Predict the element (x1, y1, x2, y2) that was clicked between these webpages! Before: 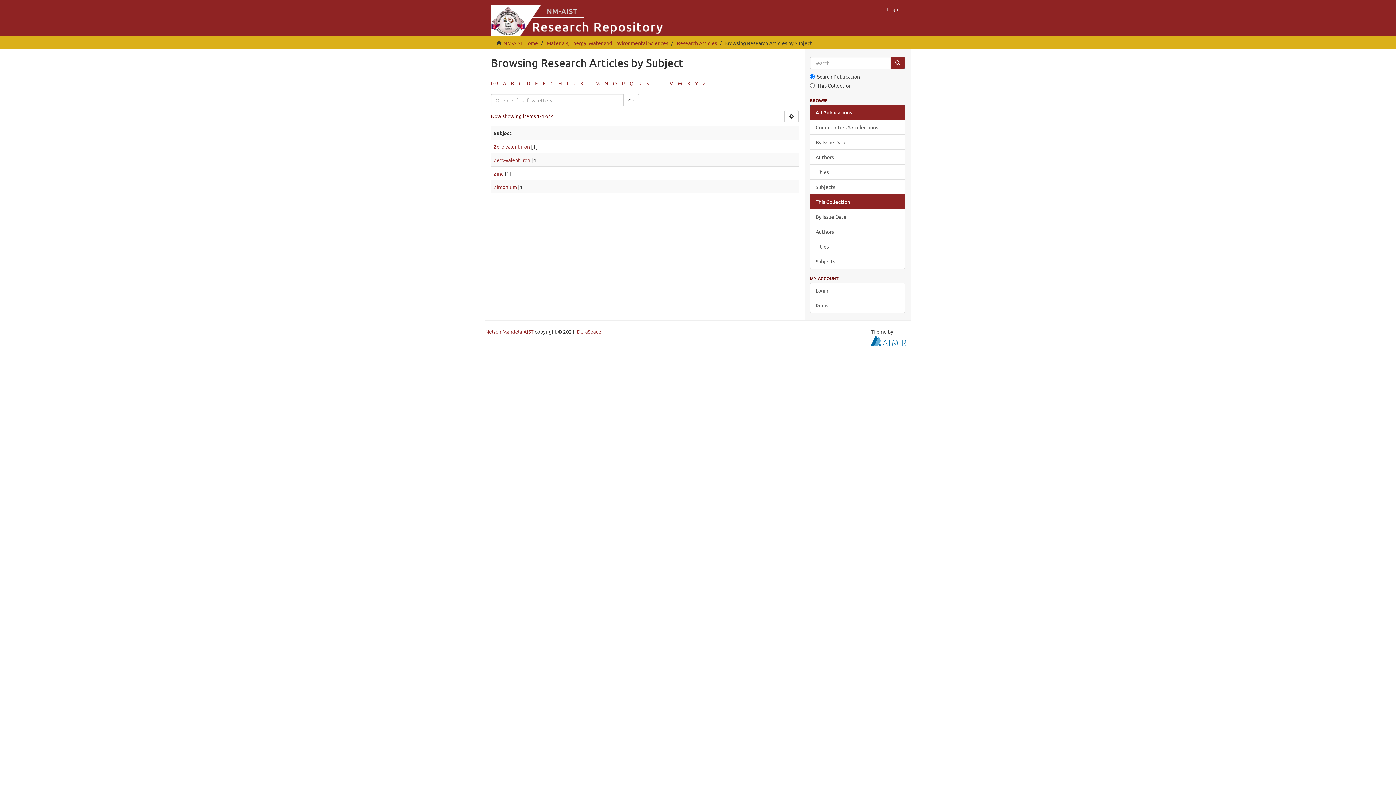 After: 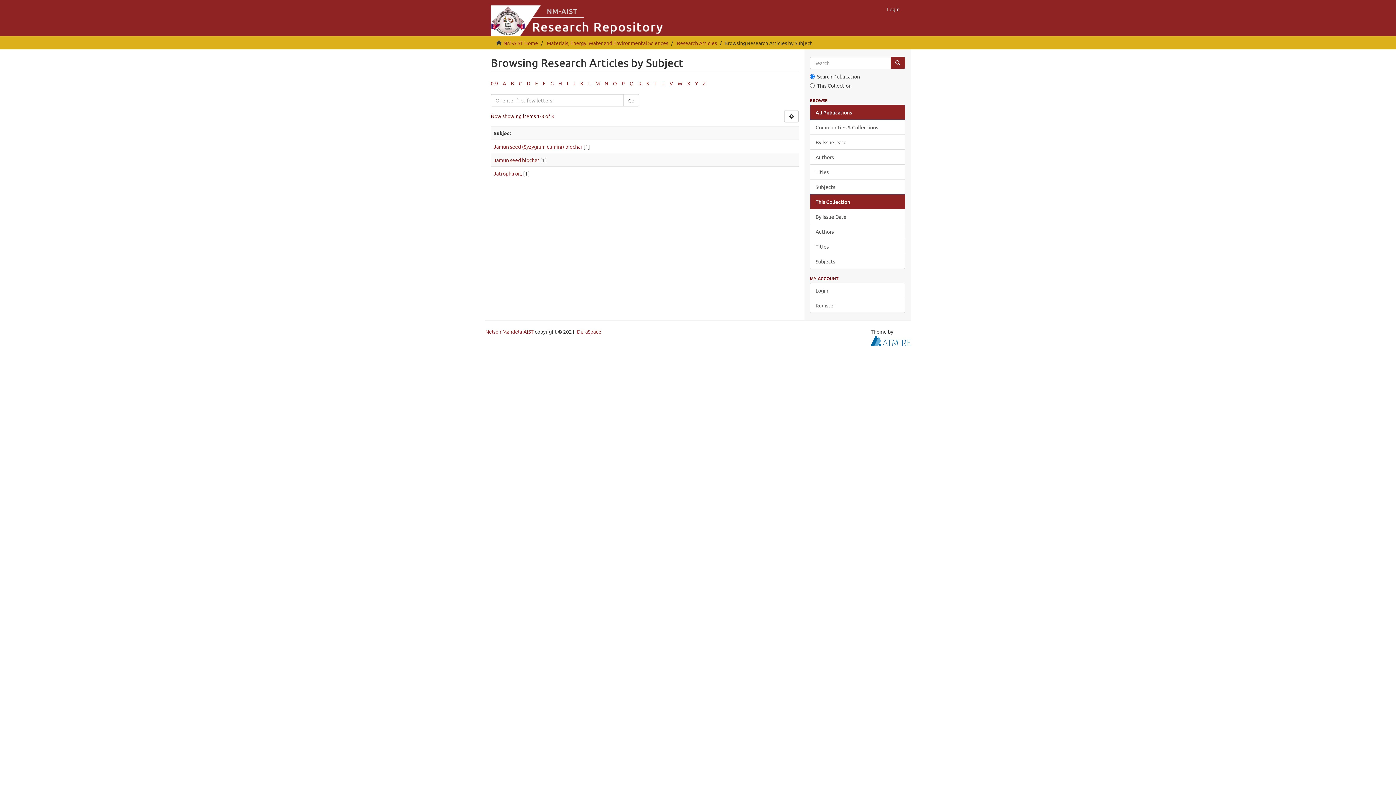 Action: label: J bbox: (573, 80, 575, 86)